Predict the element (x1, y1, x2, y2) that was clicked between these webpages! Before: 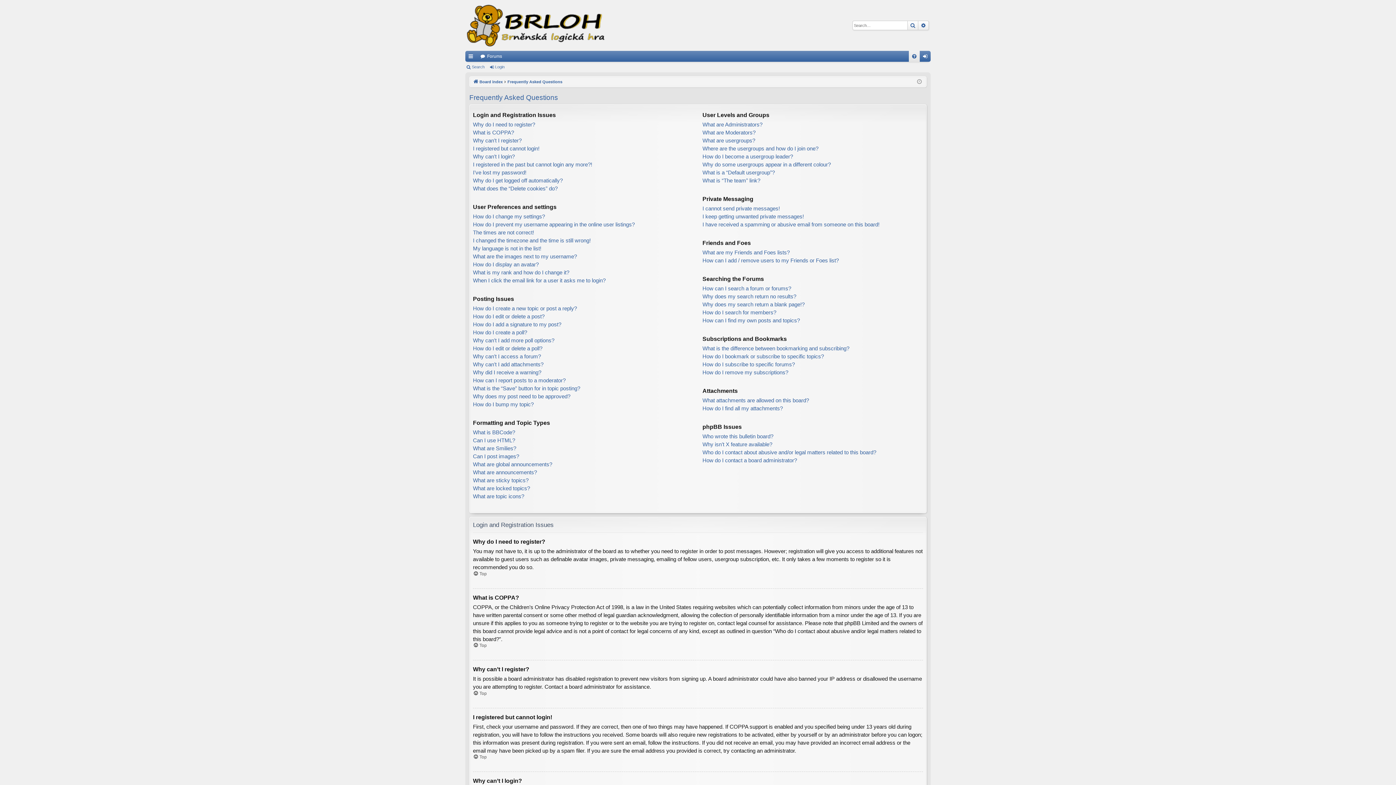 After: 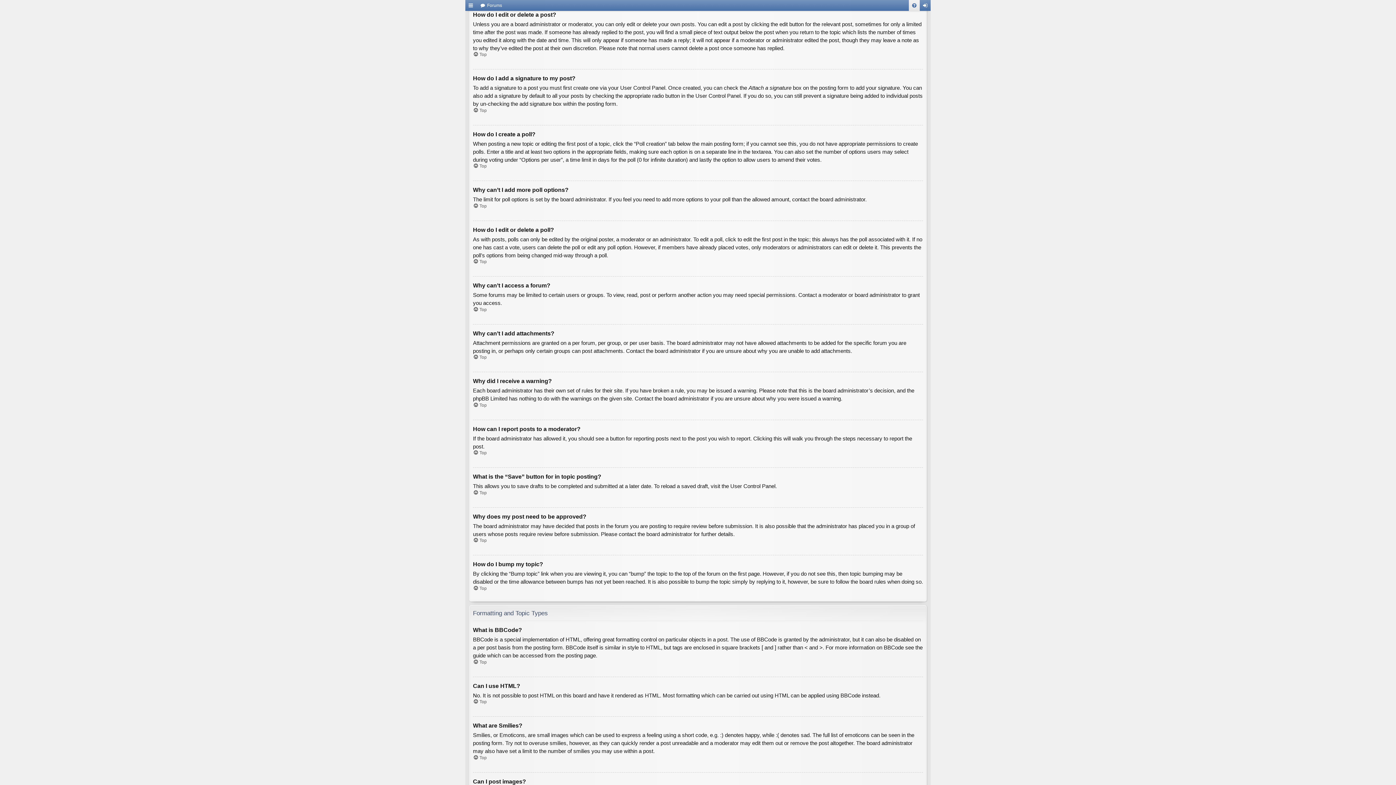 Action: label: How do I edit or delete a post? bbox: (473, 312, 544, 320)